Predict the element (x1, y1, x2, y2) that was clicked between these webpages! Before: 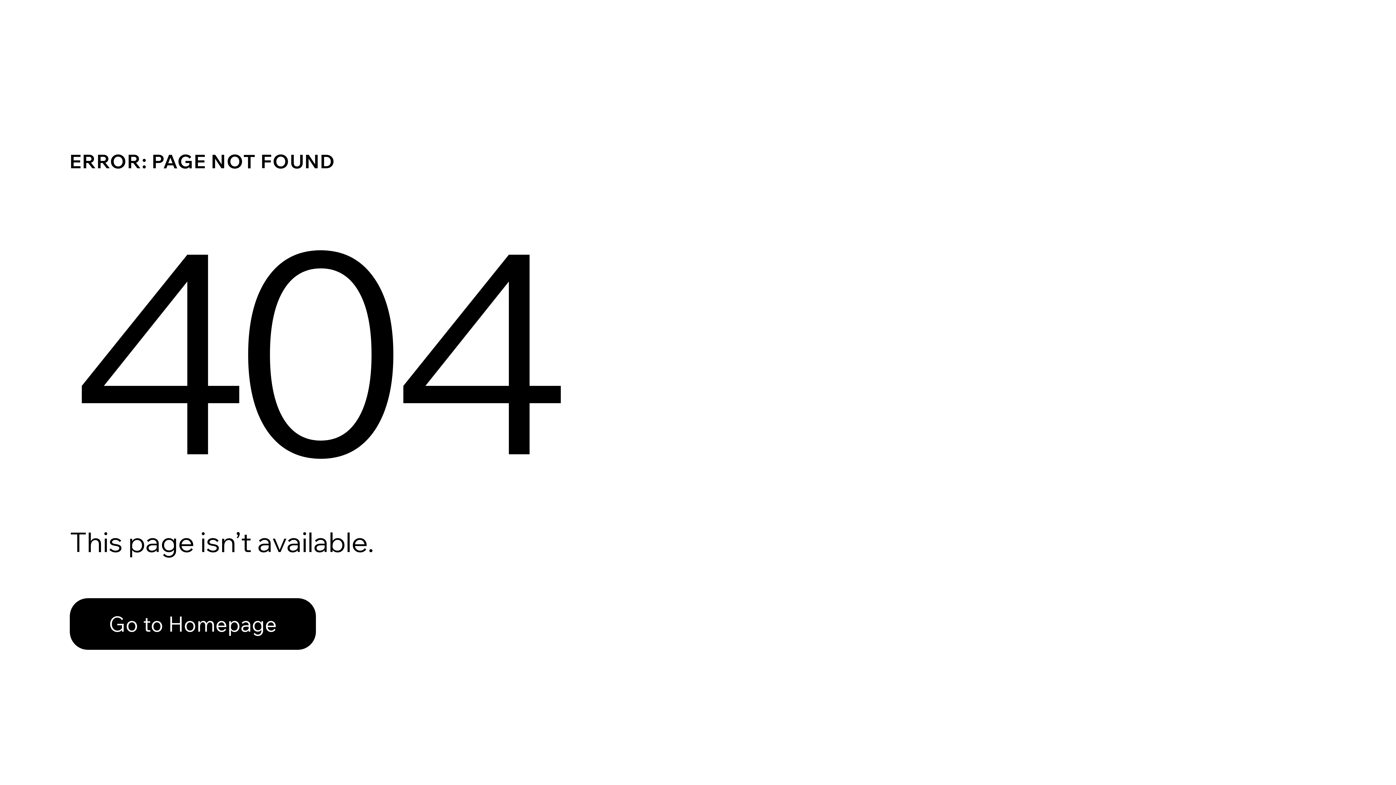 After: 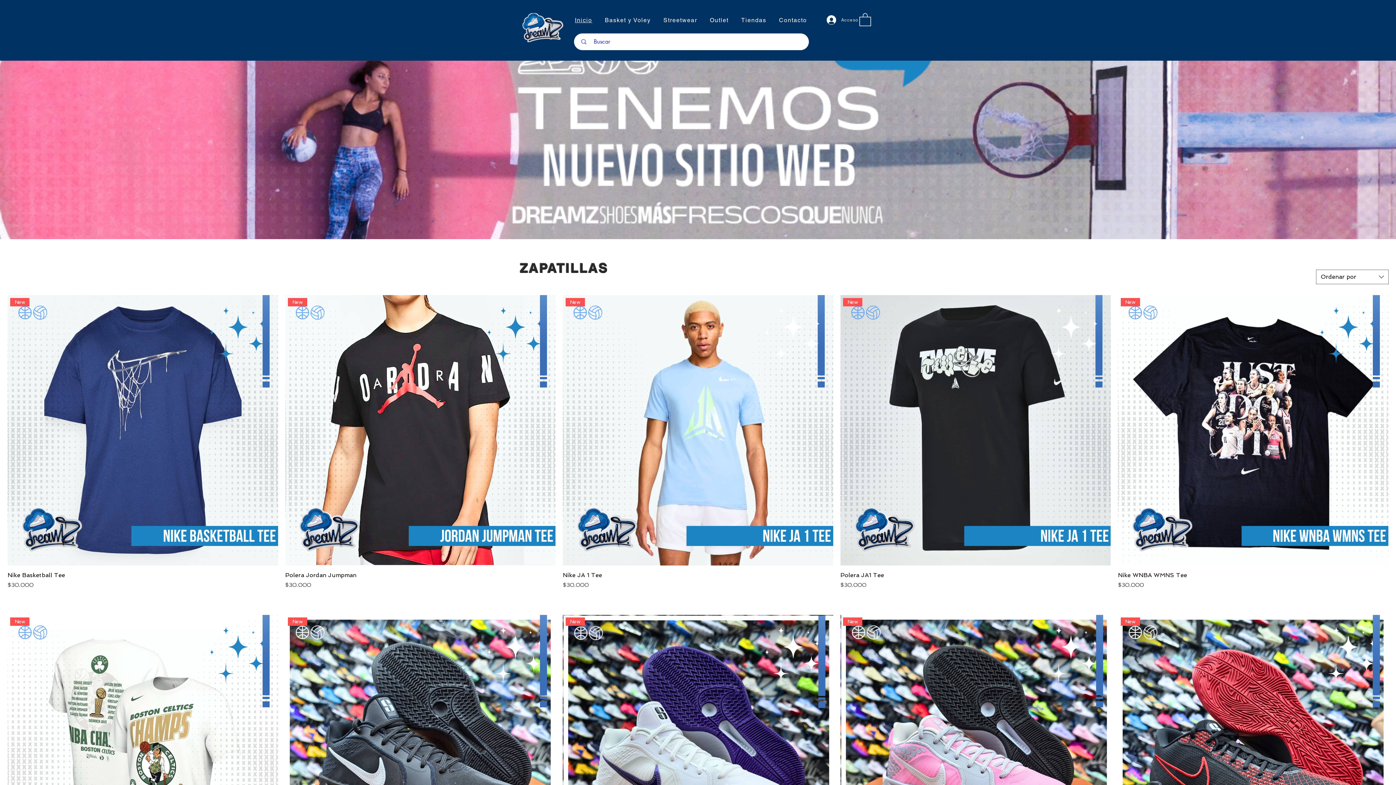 Action: label: Go to Homepage bbox: (69, 582, 768, 659)